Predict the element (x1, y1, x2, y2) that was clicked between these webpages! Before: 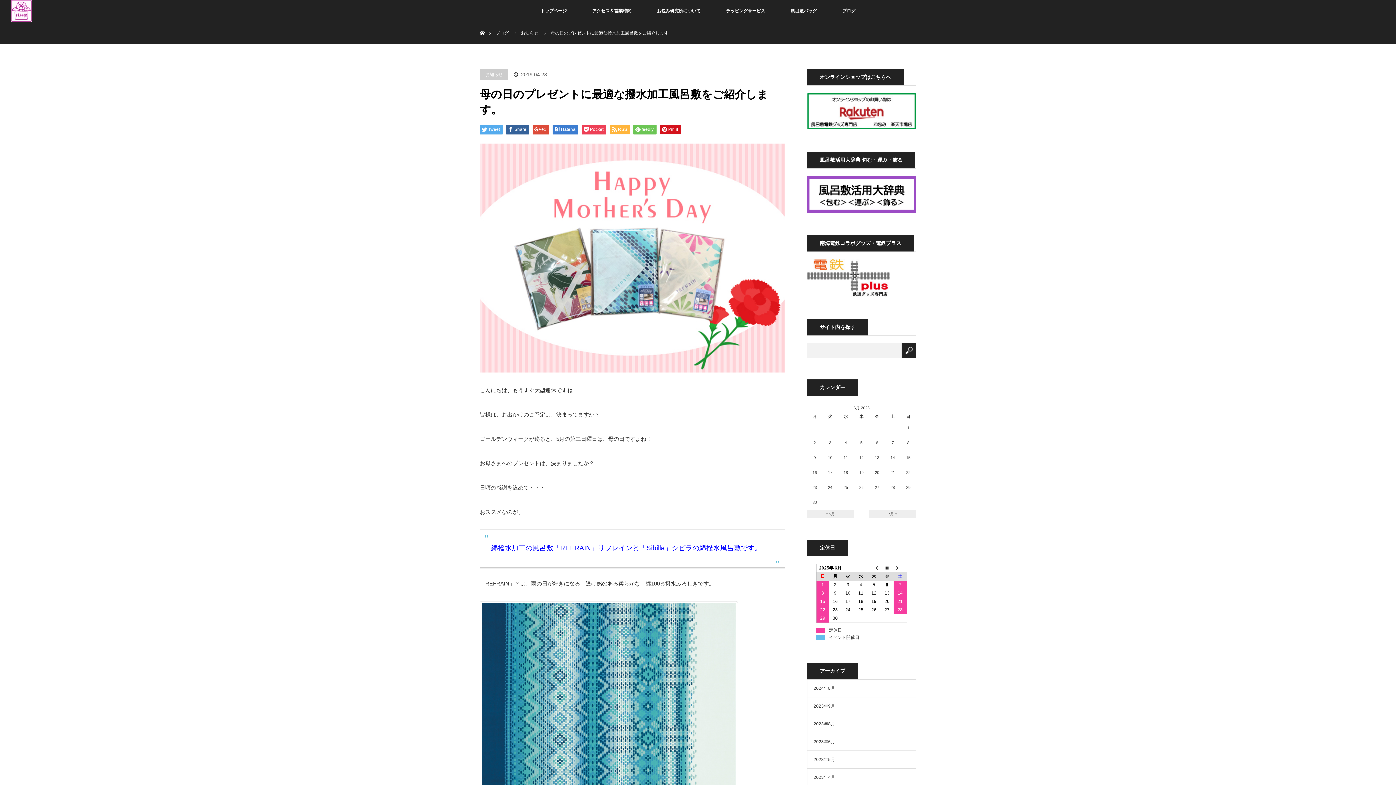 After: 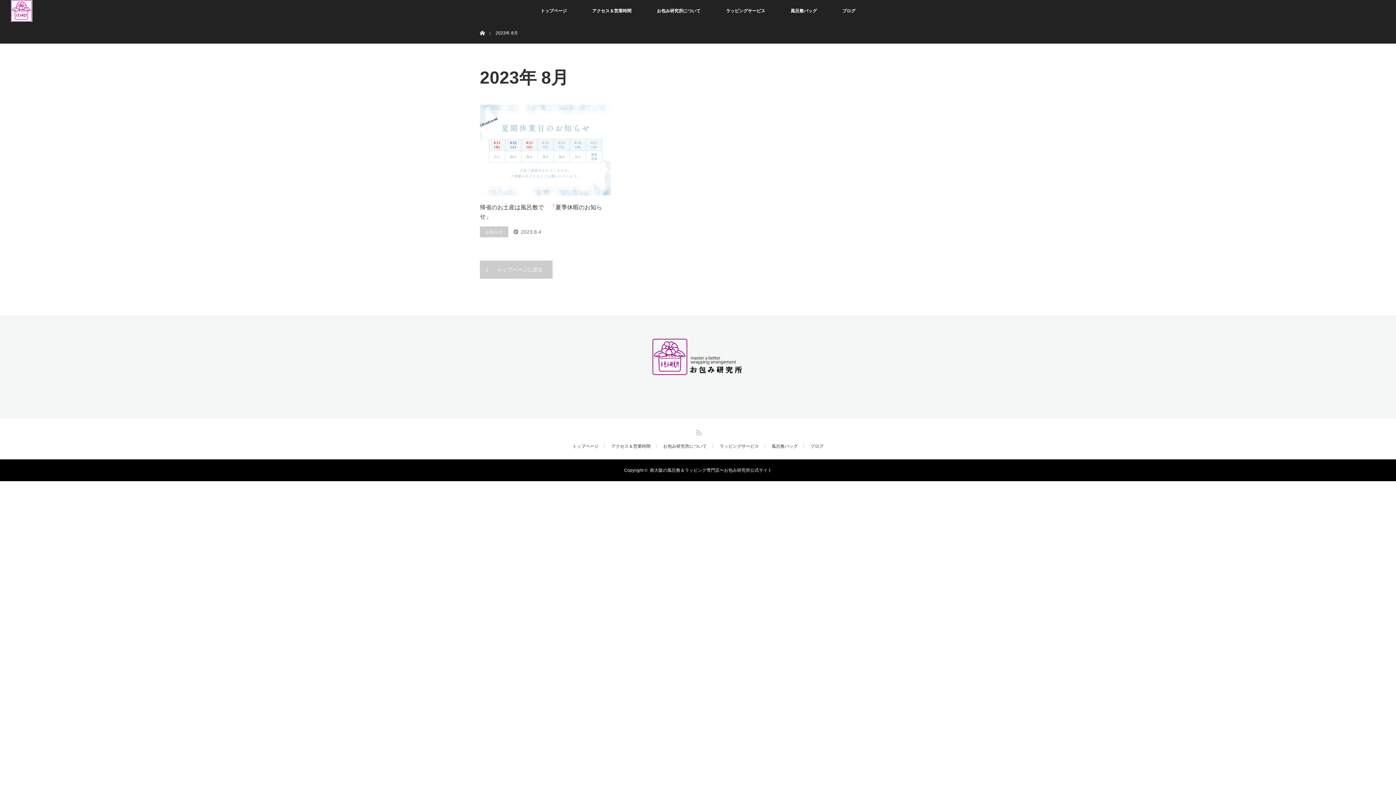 Action: bbox: (813, 721, 835, 726) label: 2023年8月